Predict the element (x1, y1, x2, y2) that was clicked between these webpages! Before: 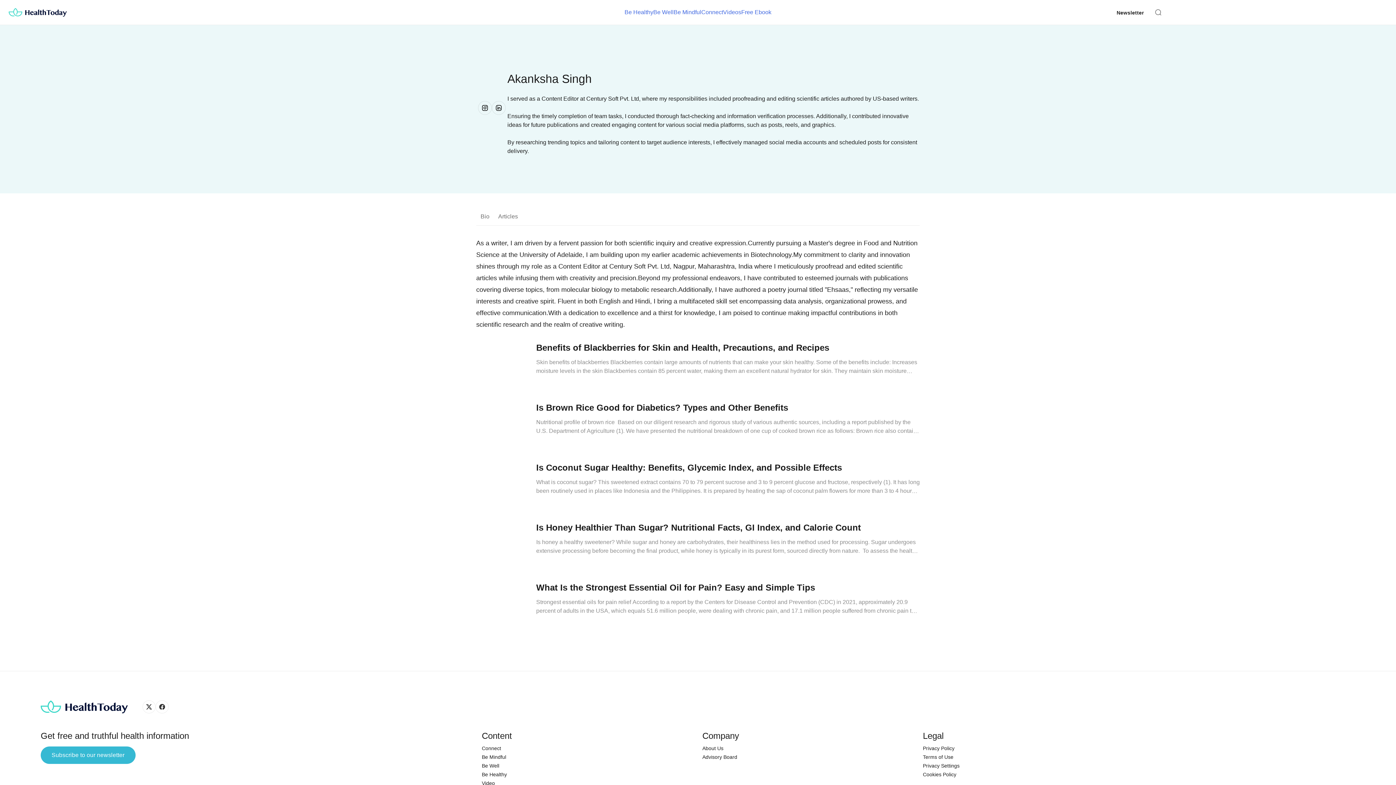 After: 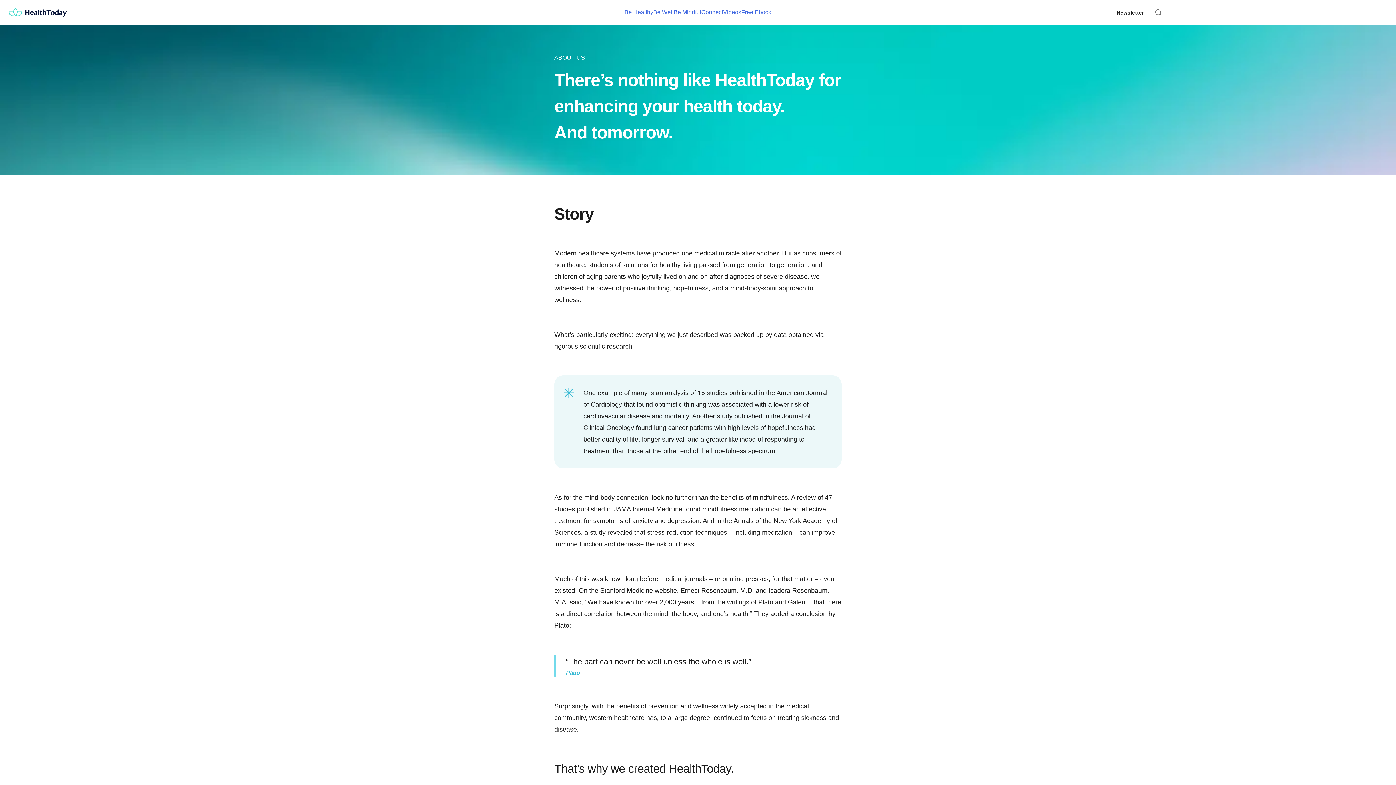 Action: label: About Us bbox: (702, 745, 723, 751)